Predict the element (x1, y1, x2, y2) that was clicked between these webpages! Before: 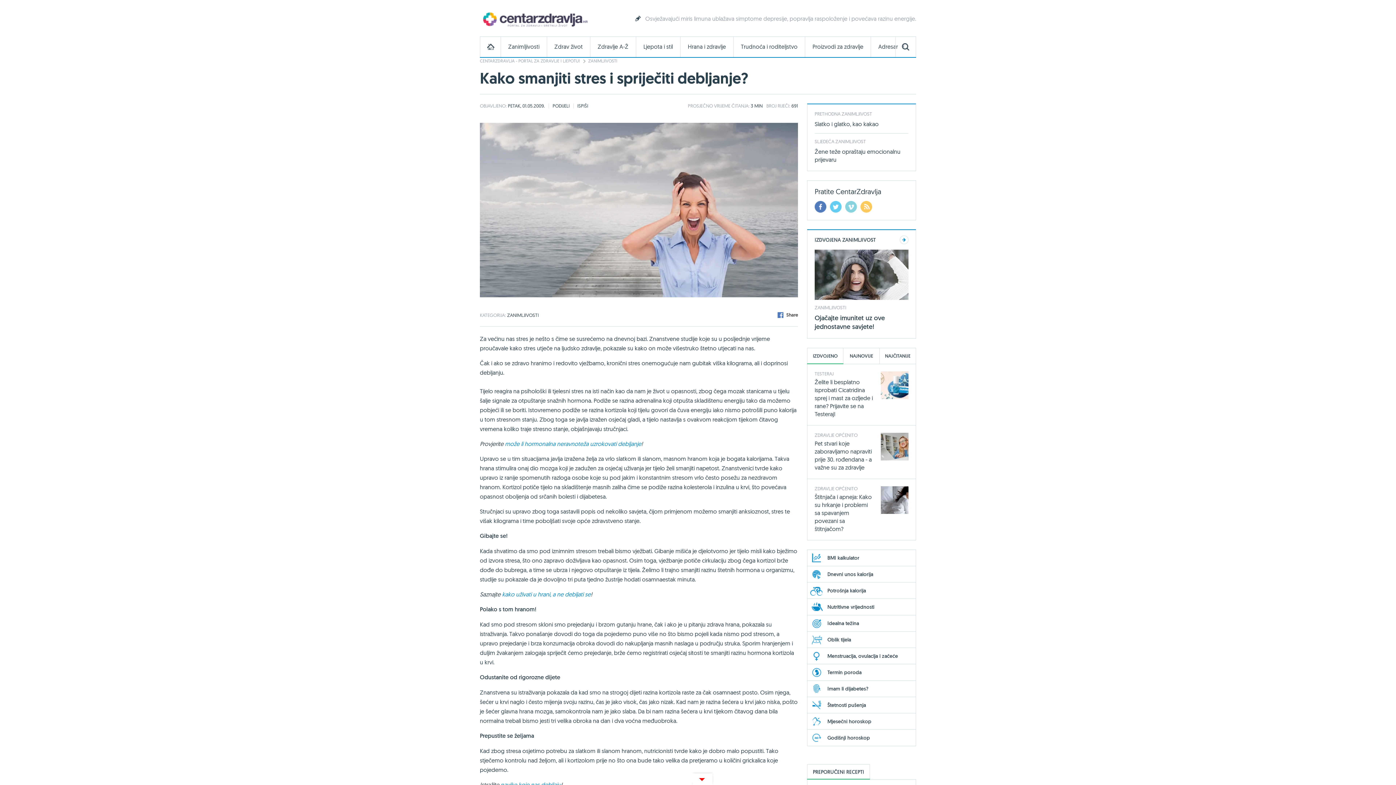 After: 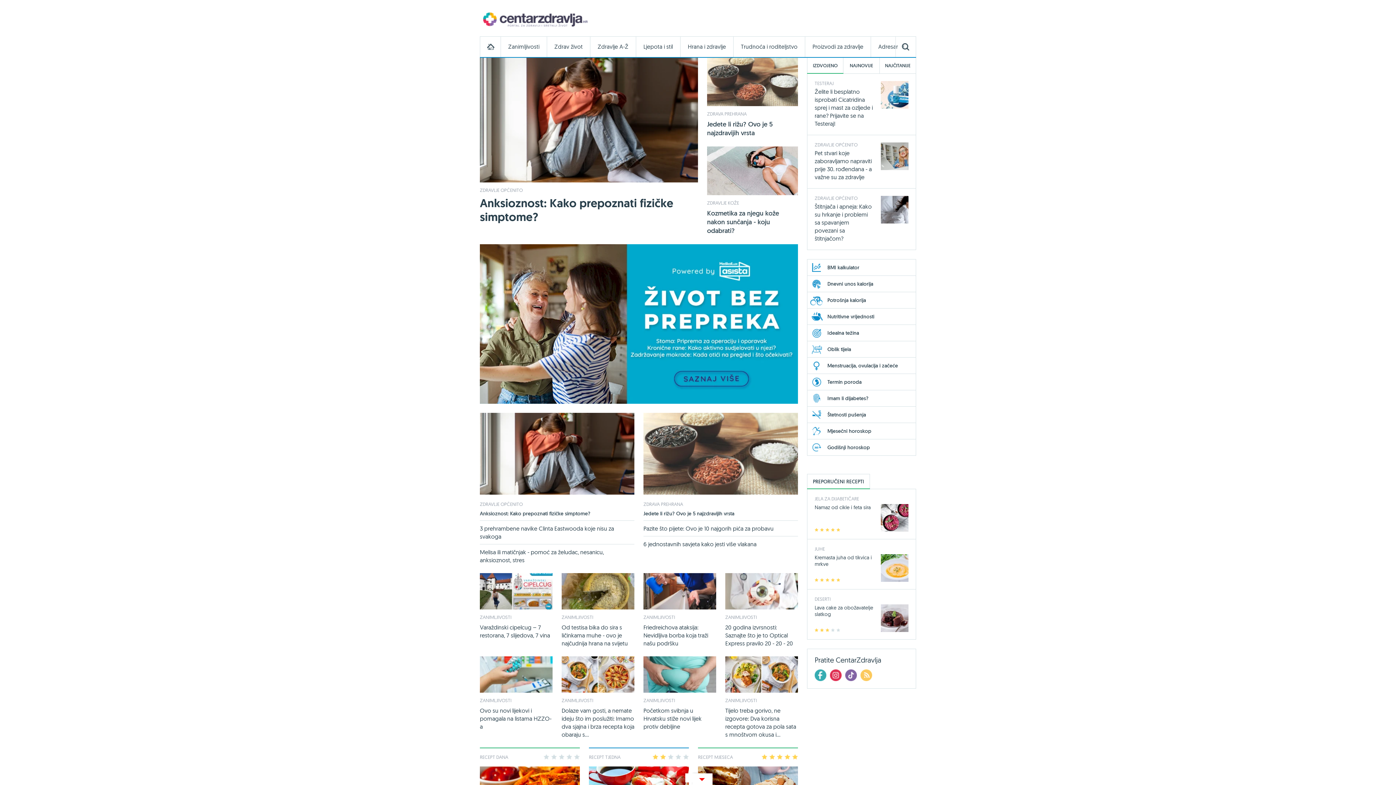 Action: bbox: (480, 36, 500, 57)